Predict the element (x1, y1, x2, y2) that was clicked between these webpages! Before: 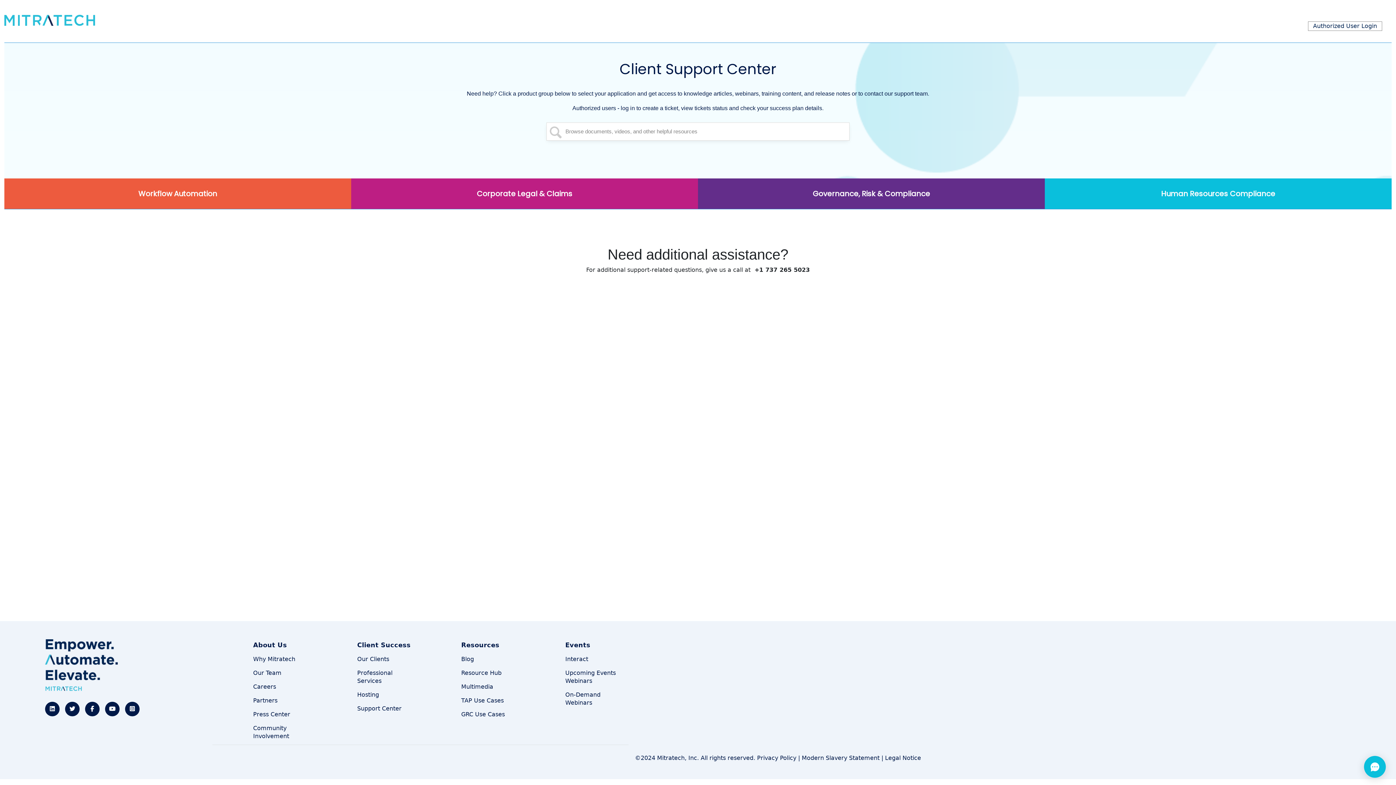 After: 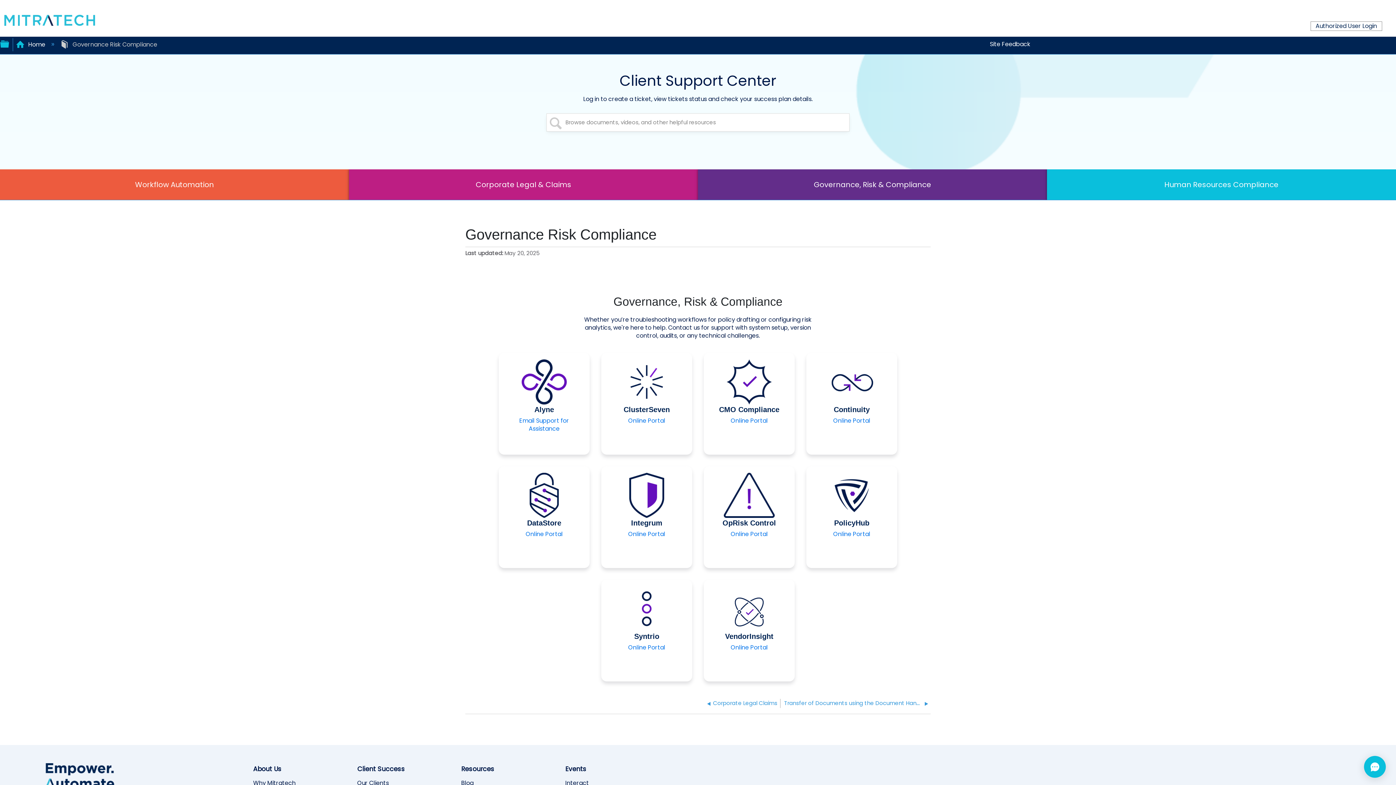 Action: label: Governance, Risk & Compliance bbox: (812, 188, 930, 198)